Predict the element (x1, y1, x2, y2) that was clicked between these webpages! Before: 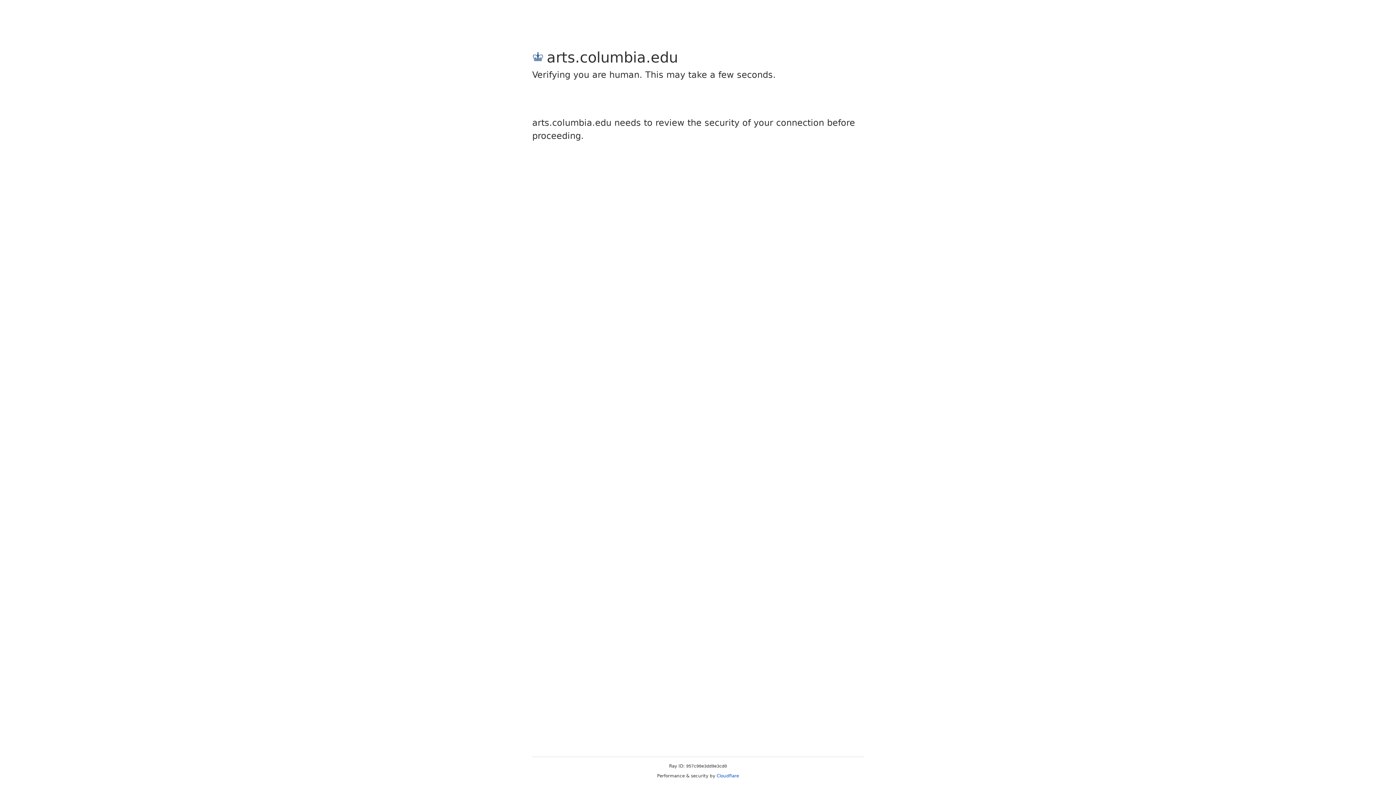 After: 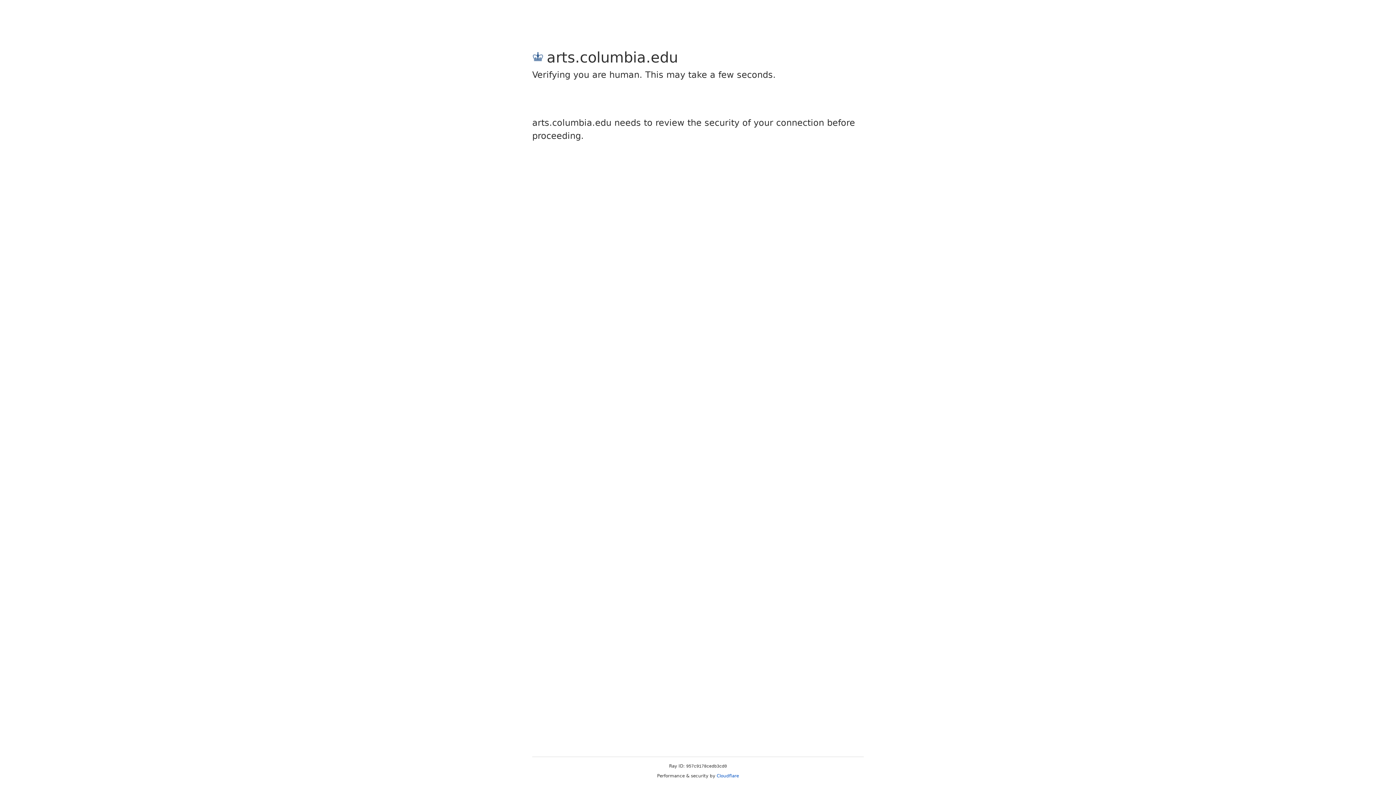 Action: bbox: (716, 773, 739, 778) label: Cloudflare